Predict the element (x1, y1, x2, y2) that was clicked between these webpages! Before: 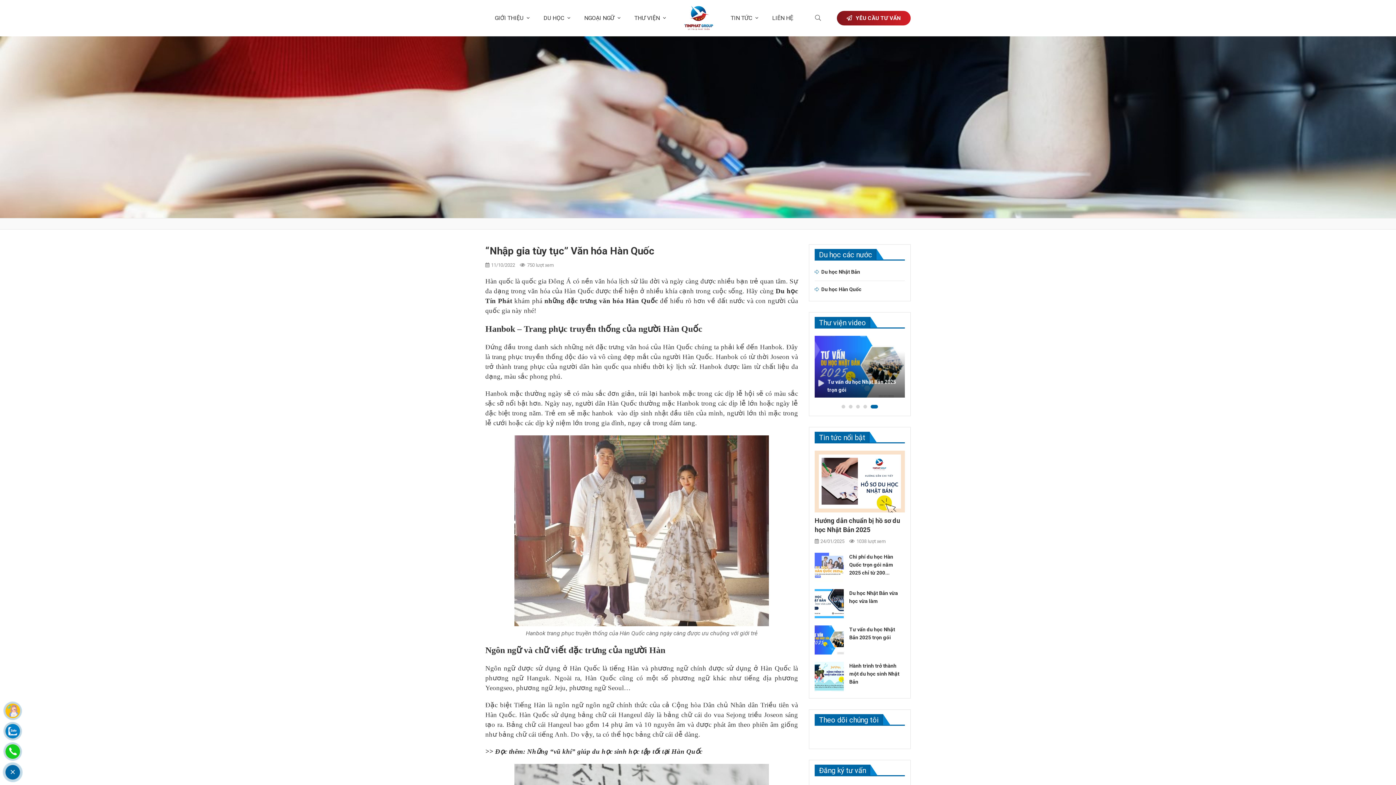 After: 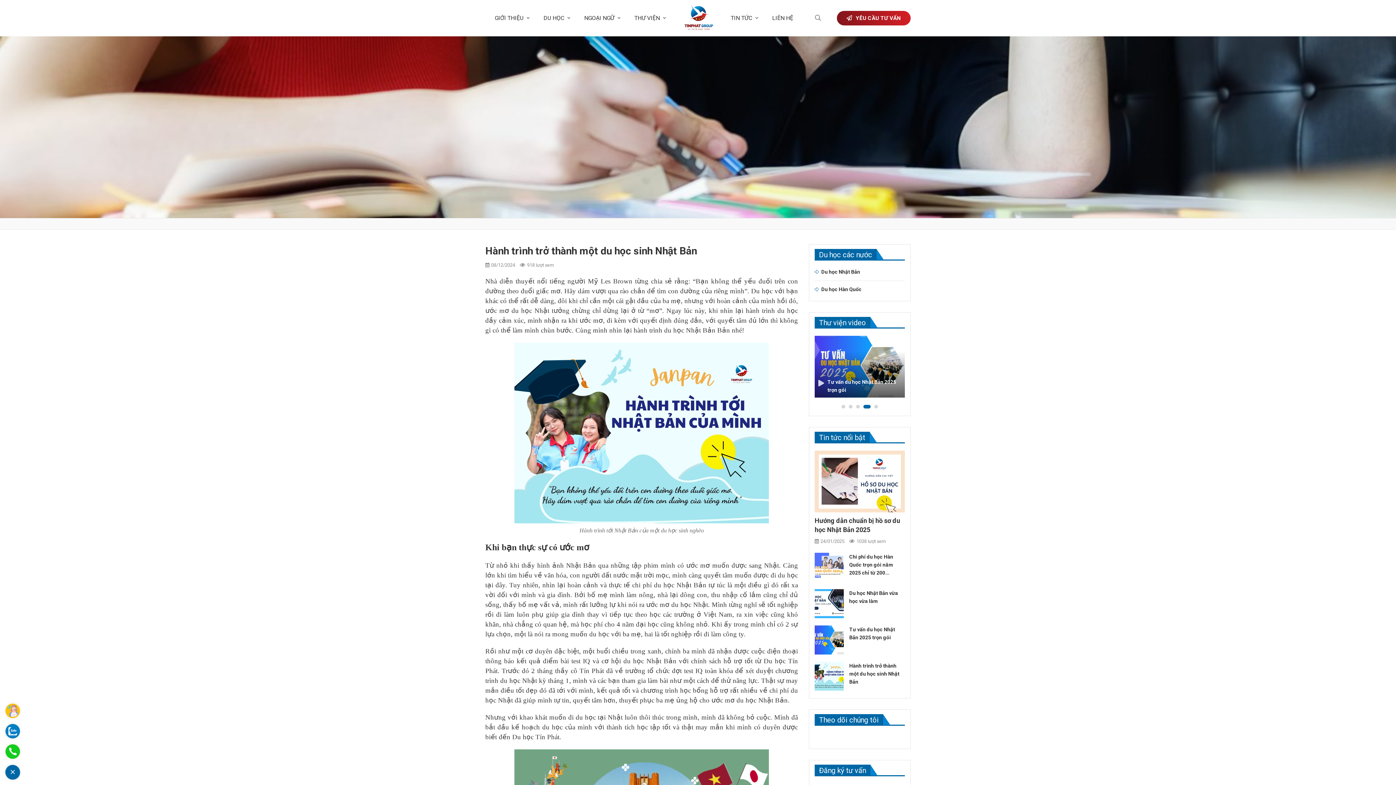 Action: bbox: (849, 662, 905, 686) label: Hành trình trở thành một du học sinh Nhật Bản